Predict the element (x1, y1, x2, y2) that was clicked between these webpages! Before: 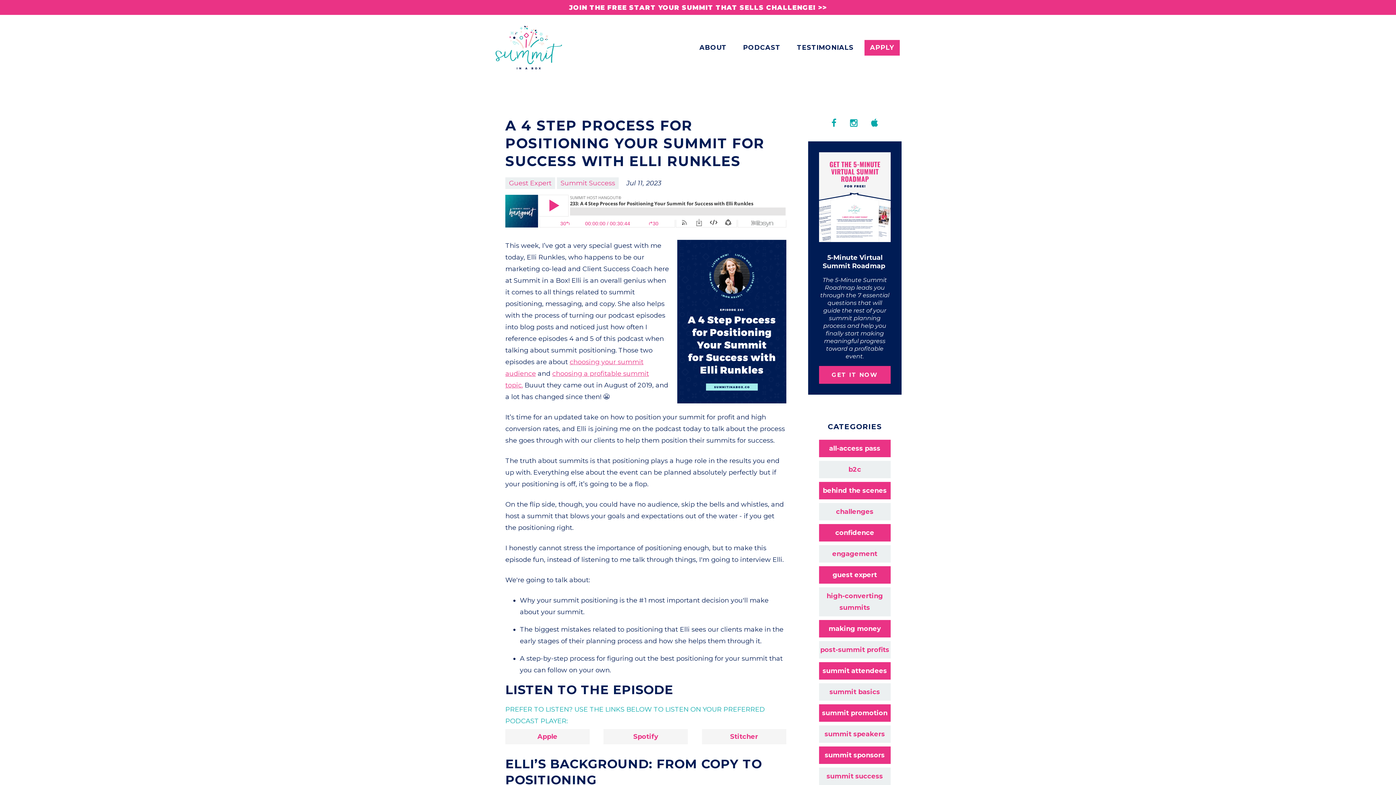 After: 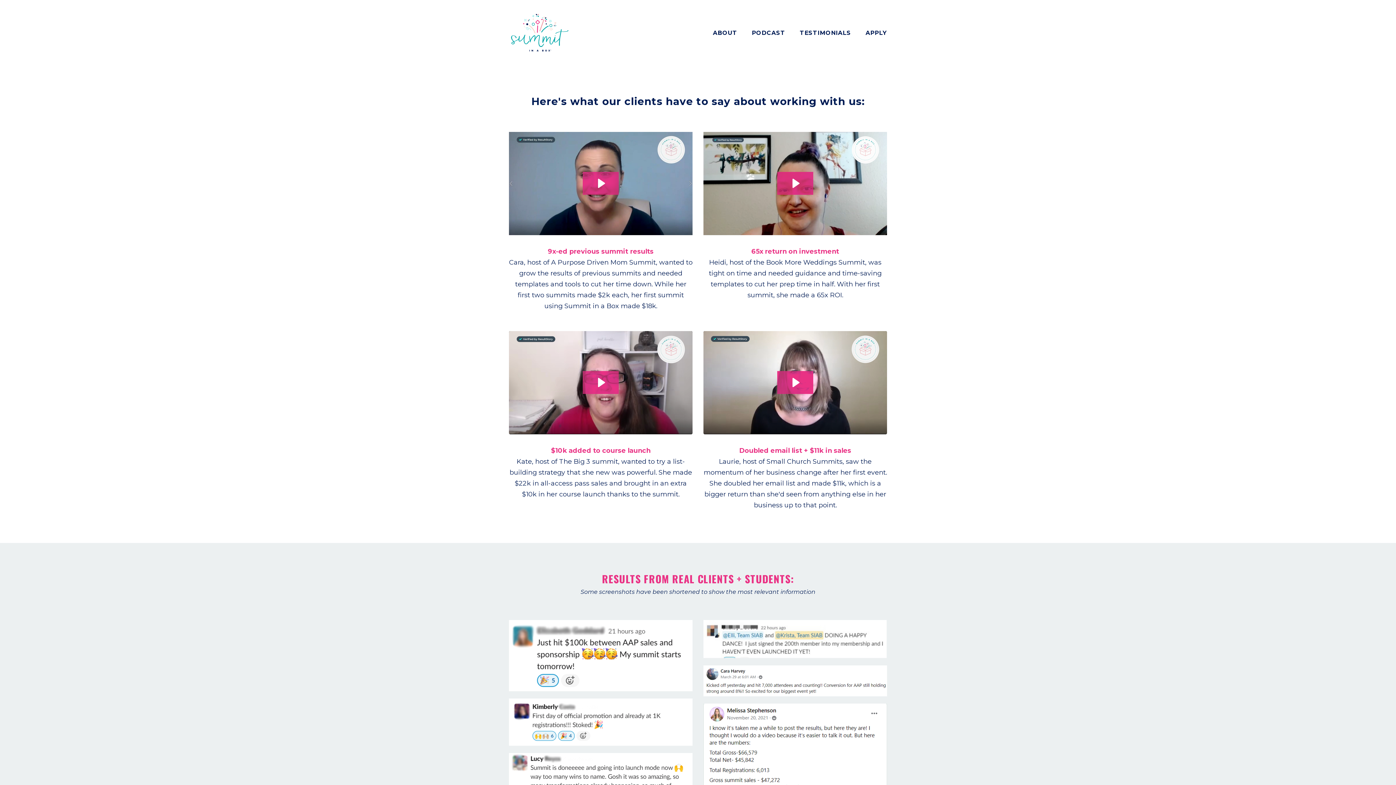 Action: bbox: (797, 25, 853, 69) label: TESTIMONIALS